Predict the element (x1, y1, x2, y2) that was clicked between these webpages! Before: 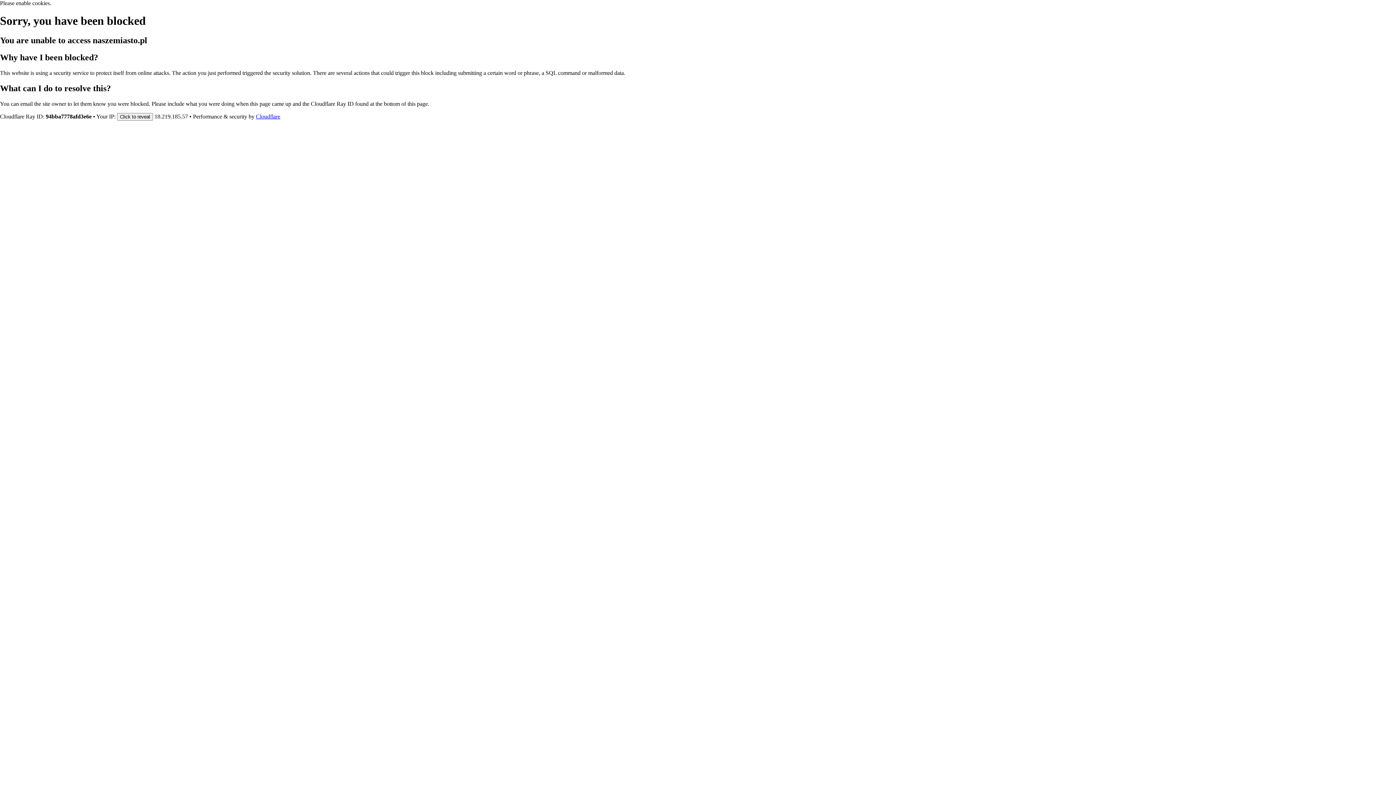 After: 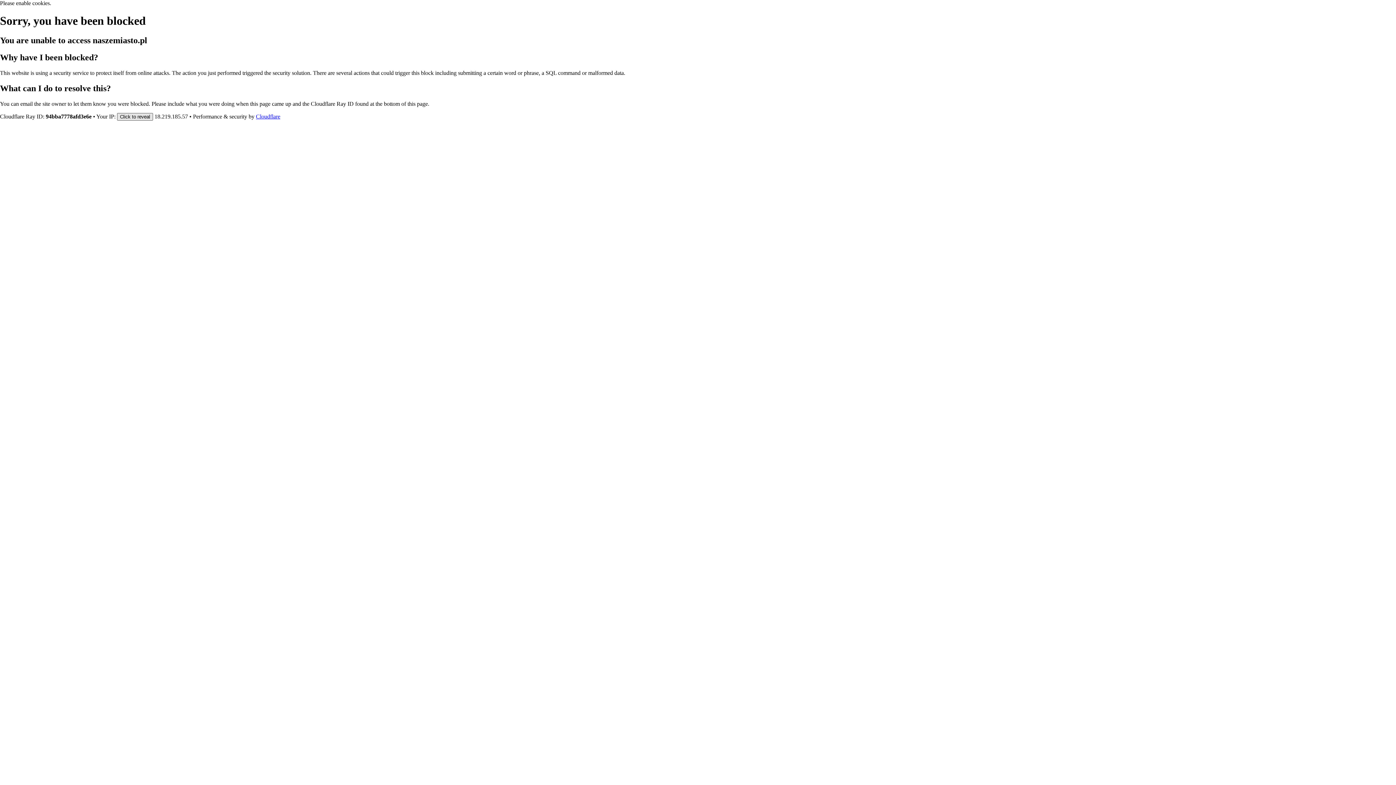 Action: bbox: (117, 112, 153, 120) label: Click to reveal